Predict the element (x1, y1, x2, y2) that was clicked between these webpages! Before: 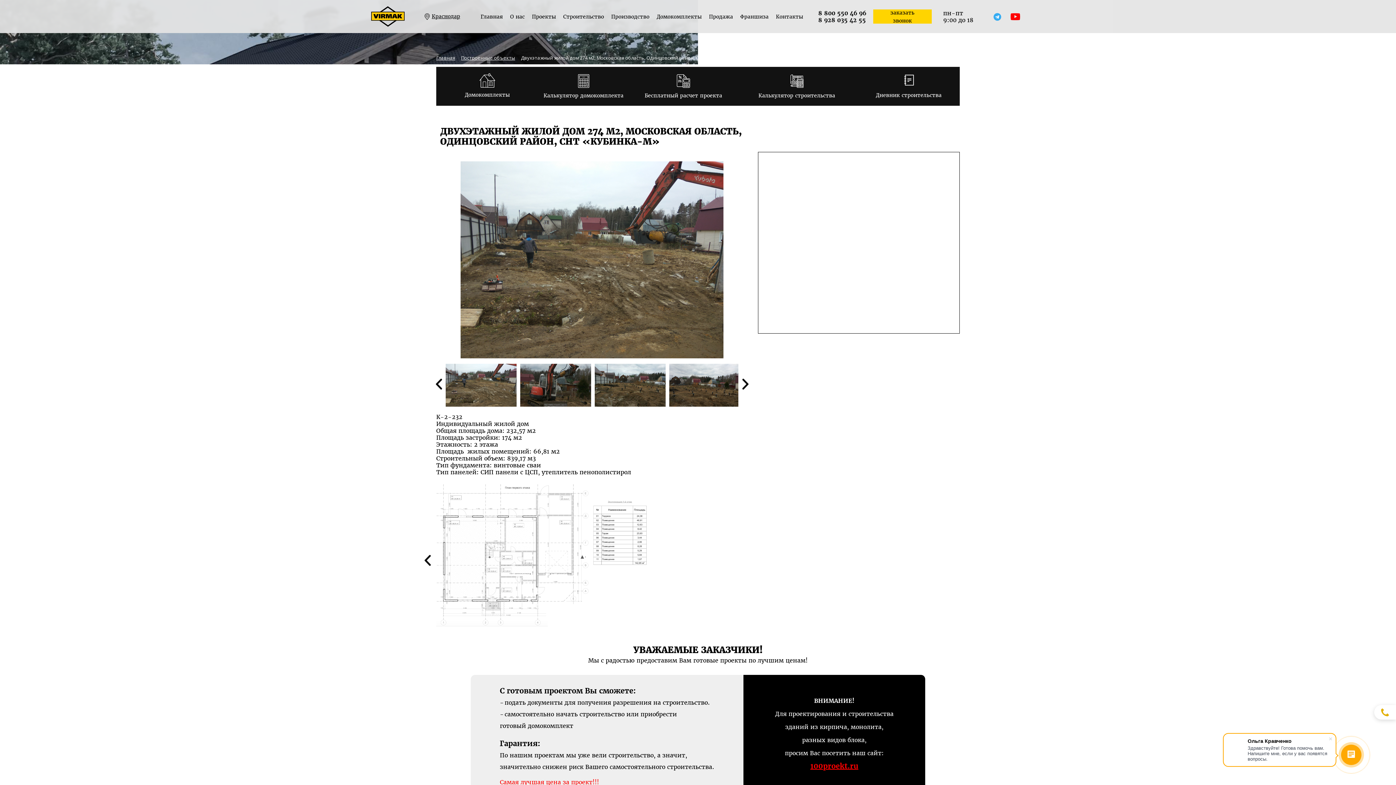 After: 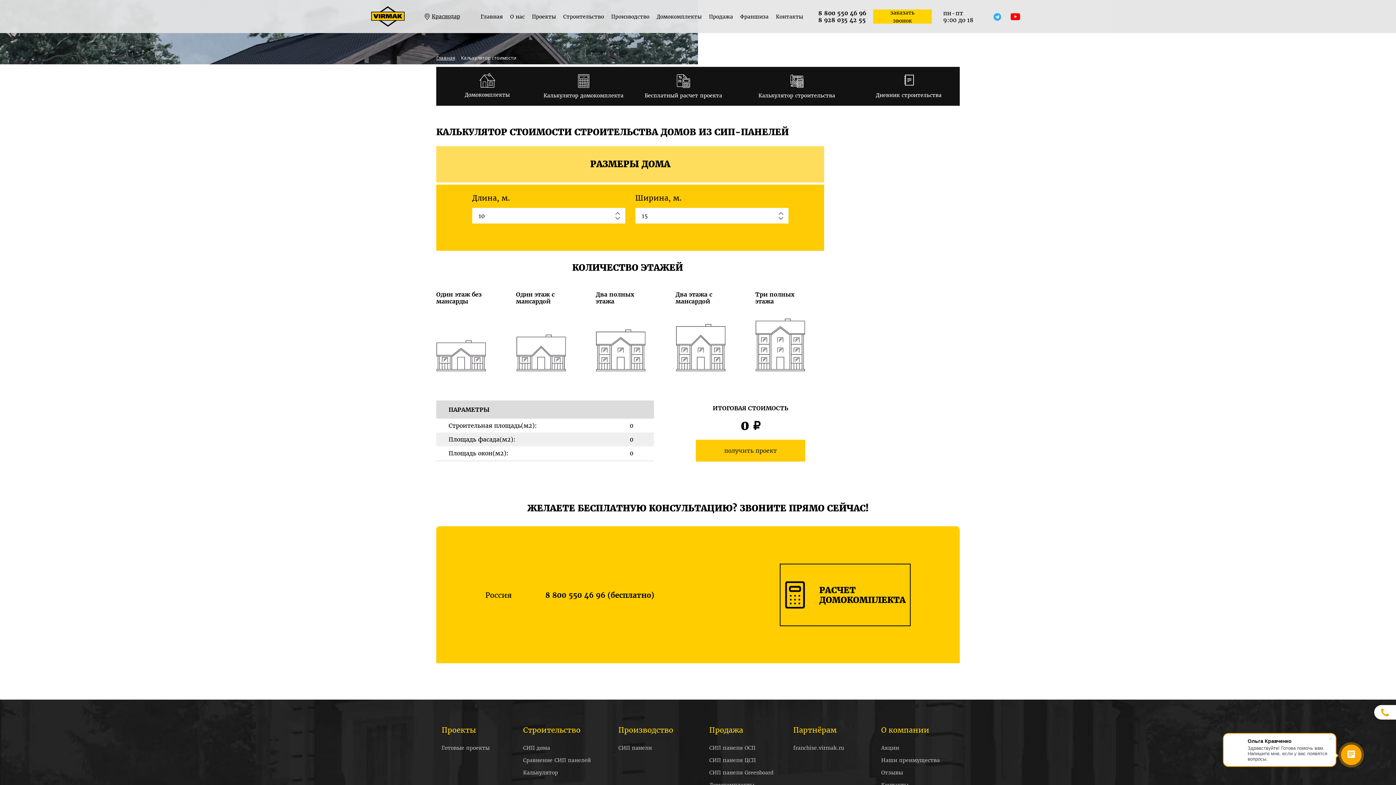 Action: bbox: (755, 74, 838, 98) label: Калькулятор строительства